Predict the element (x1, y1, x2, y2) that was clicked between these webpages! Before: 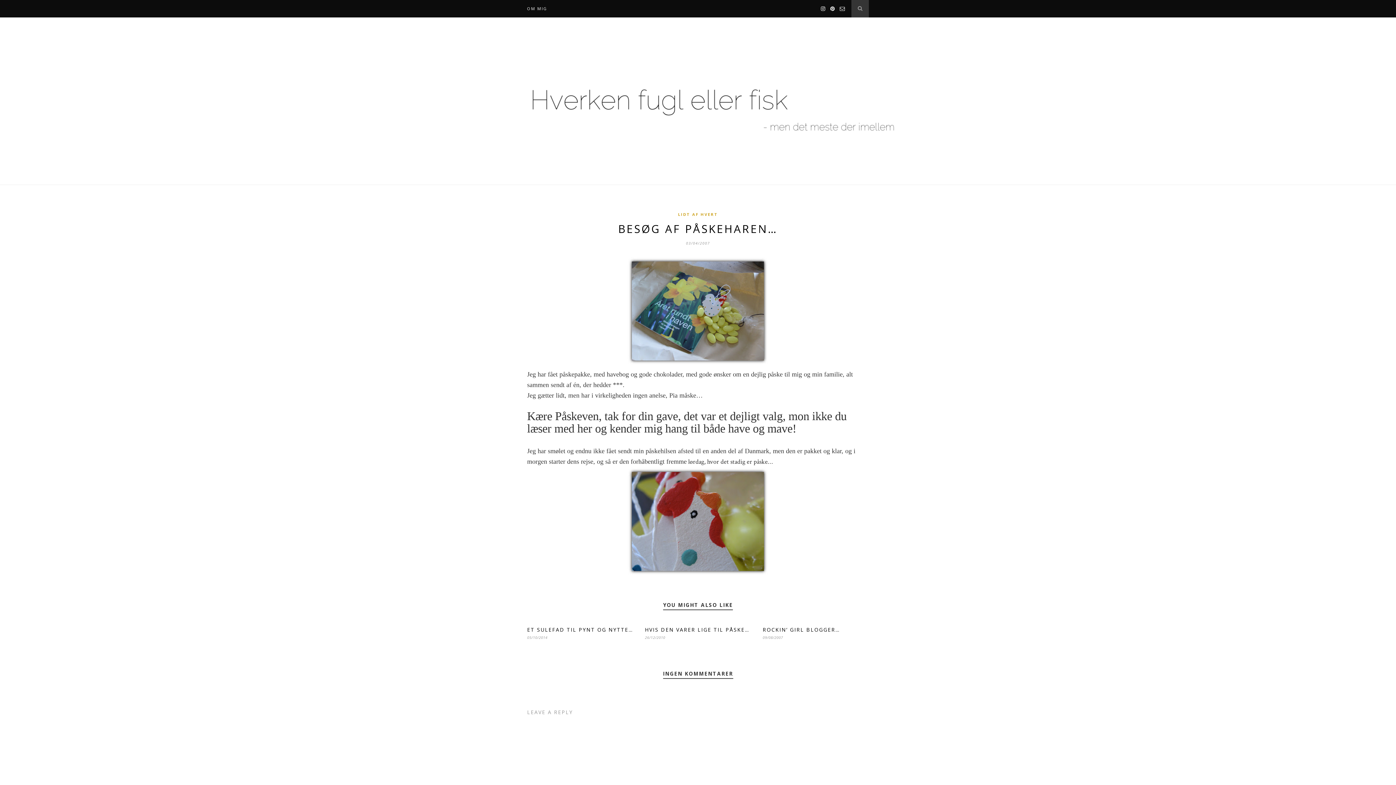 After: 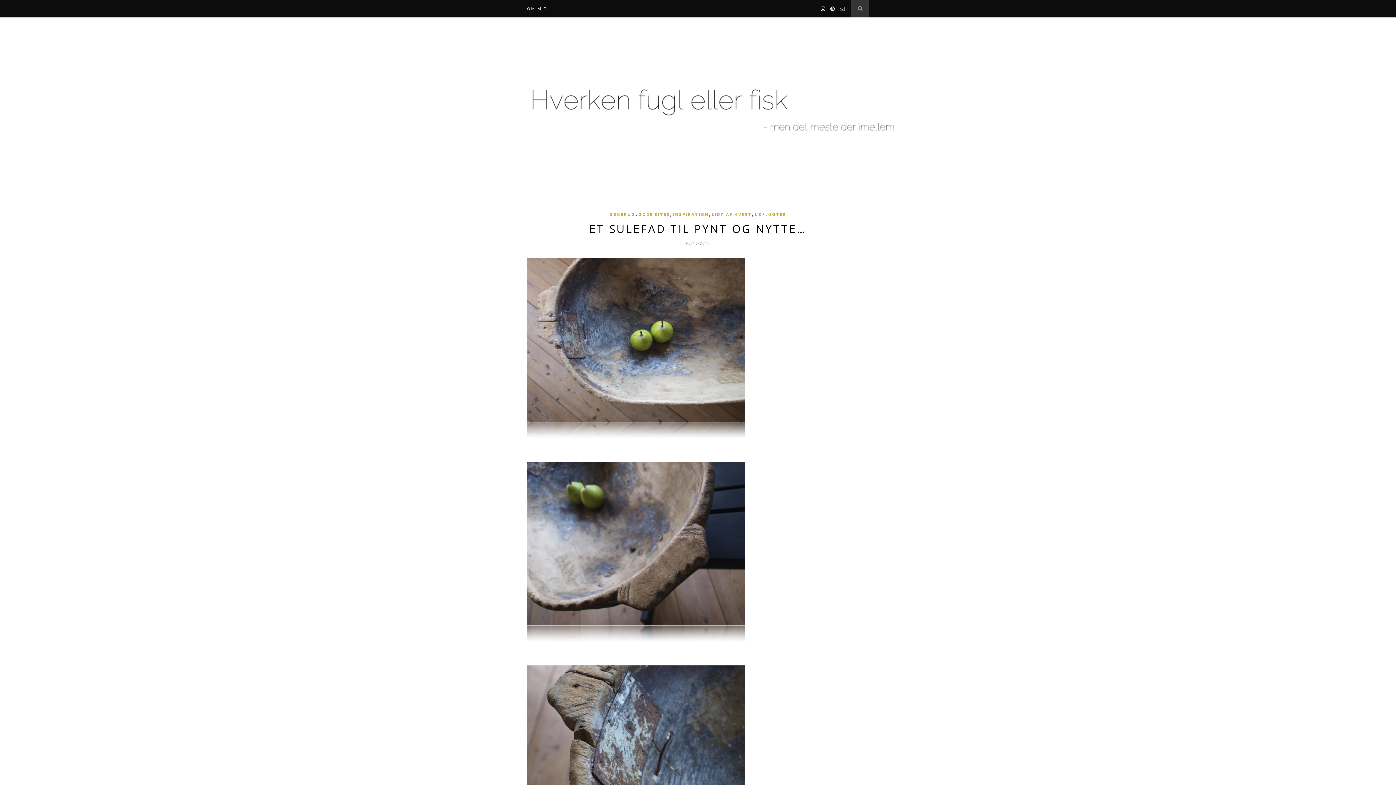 Action: label: ET SULEFAD TIL PYNT OG NYTTE… bbox: (527, 626, 633, 633)